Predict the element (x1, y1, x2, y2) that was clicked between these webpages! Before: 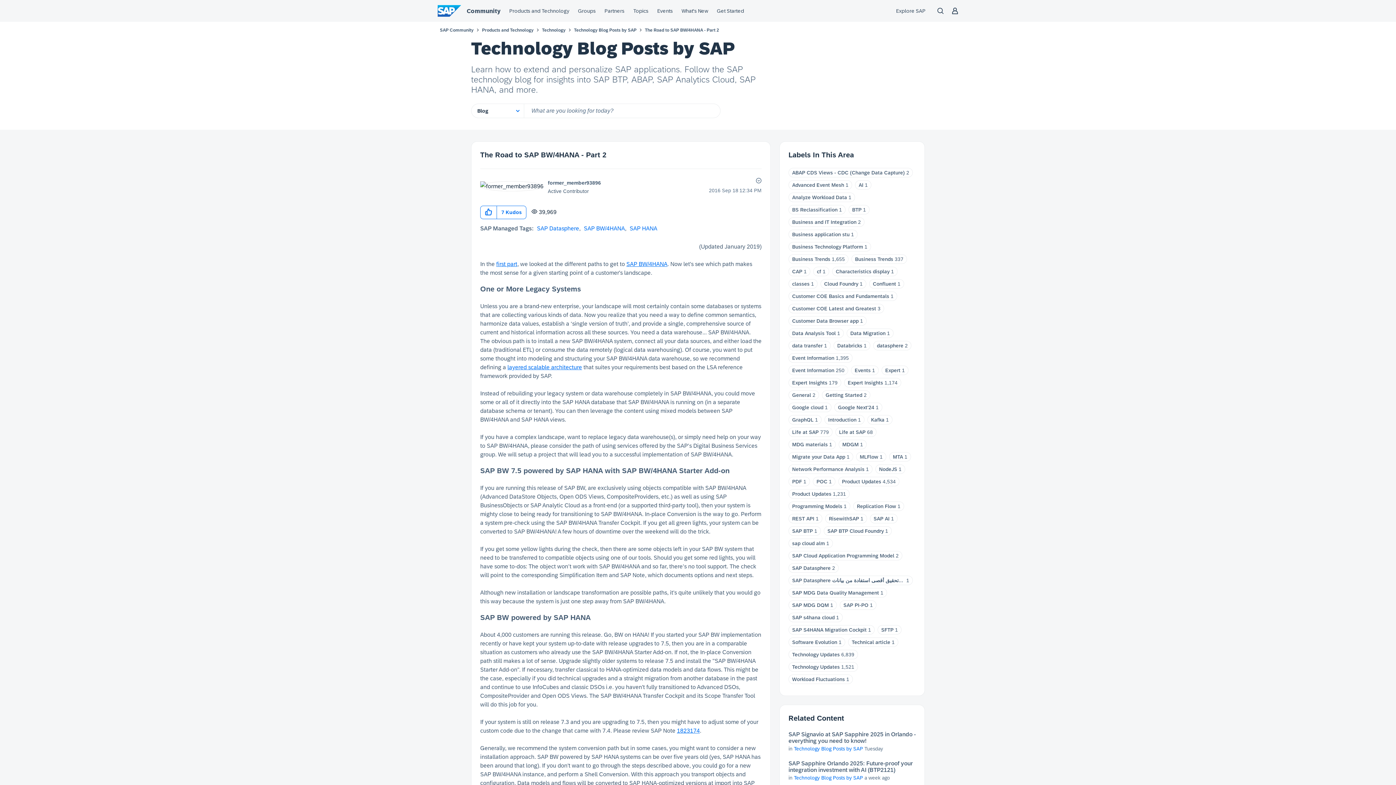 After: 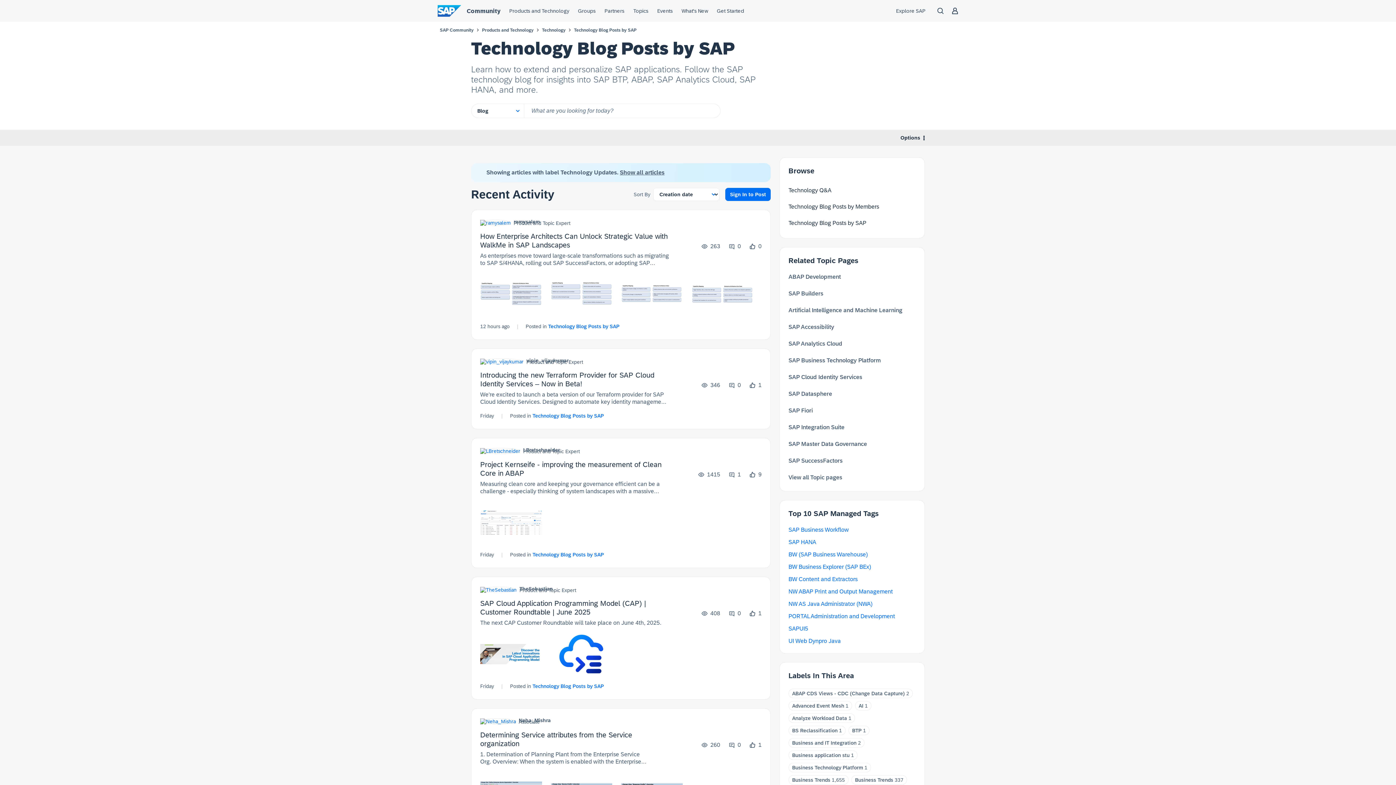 Action: bbox: (792, 664, 840, 670) label: Technology Updates​